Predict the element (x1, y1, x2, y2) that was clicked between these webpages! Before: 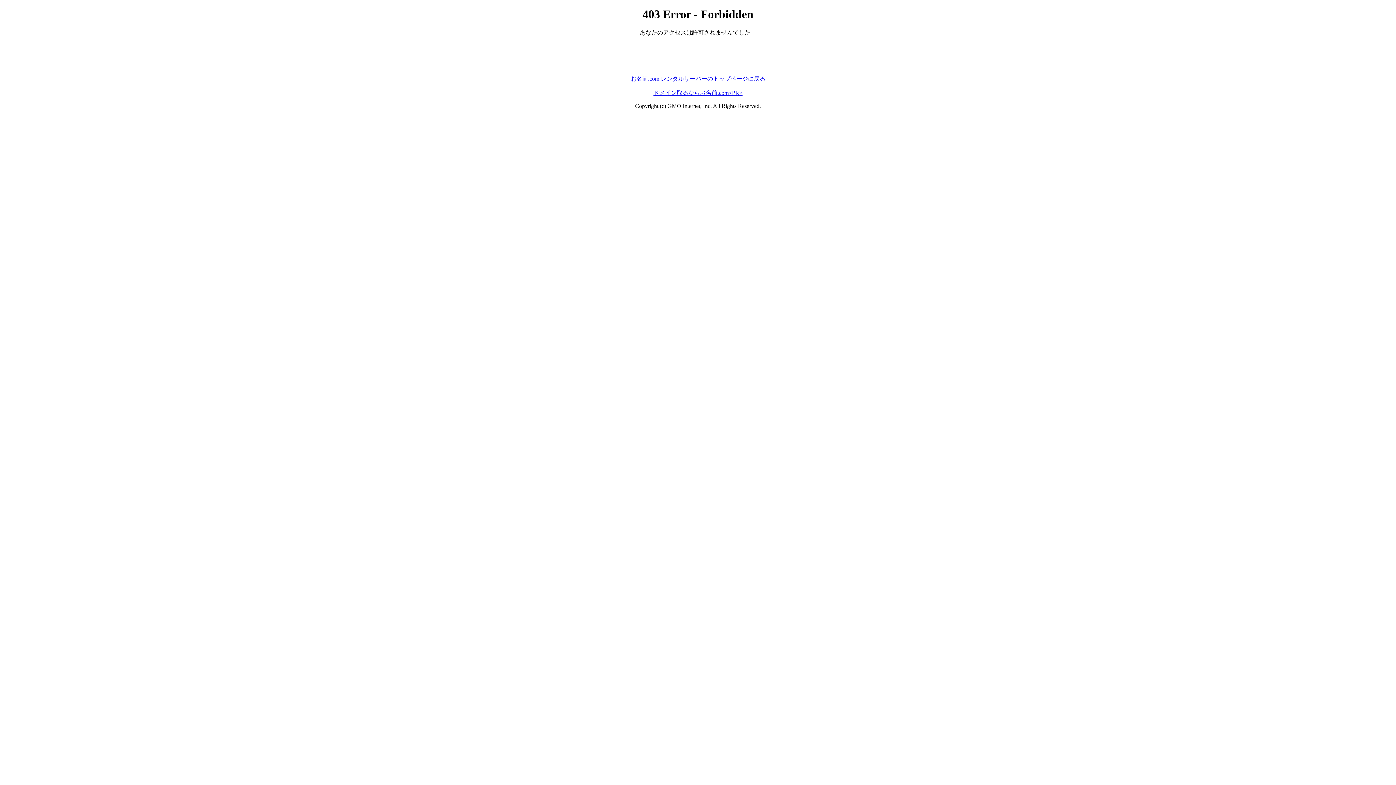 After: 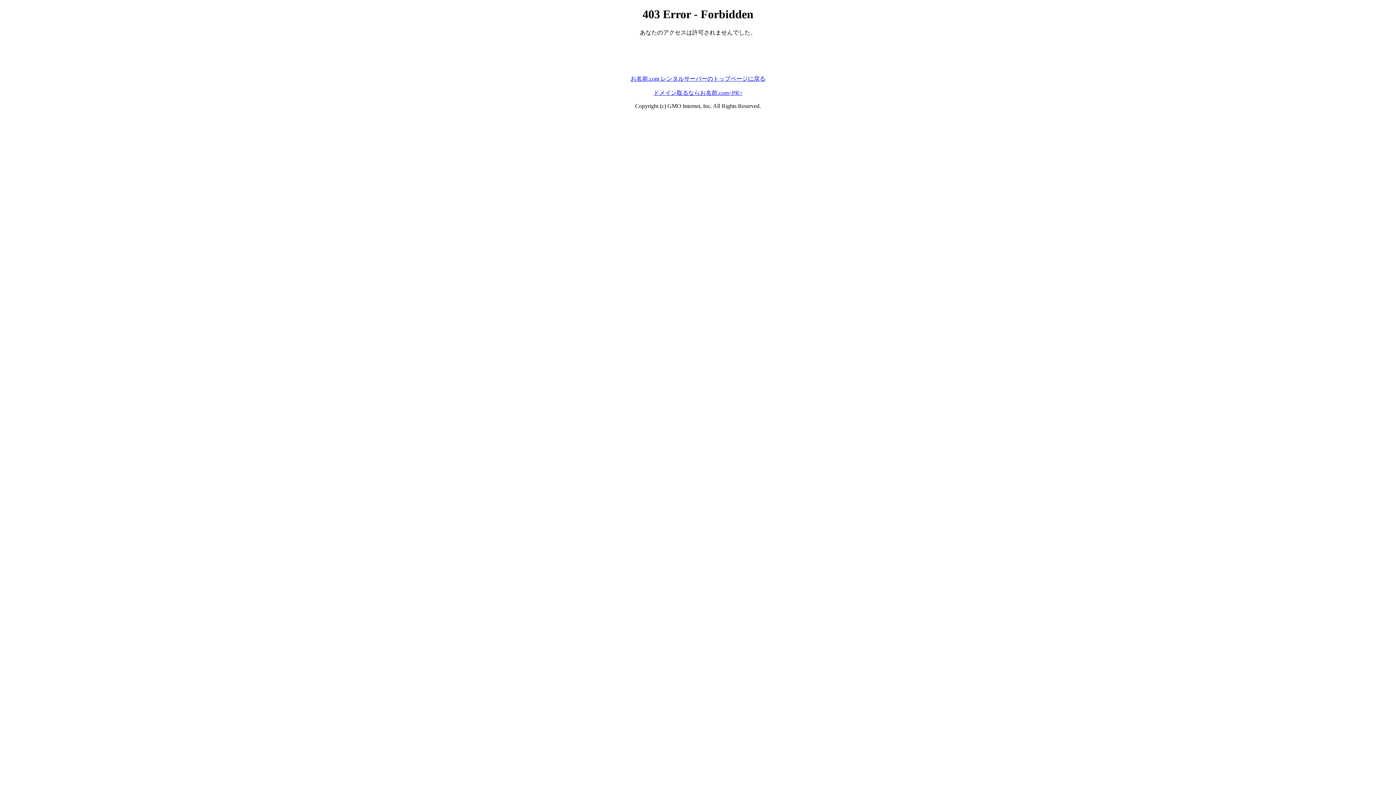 Action: label: ドメイン取るならお名前.com<PR> bbox: (653, 89, 742, 95)